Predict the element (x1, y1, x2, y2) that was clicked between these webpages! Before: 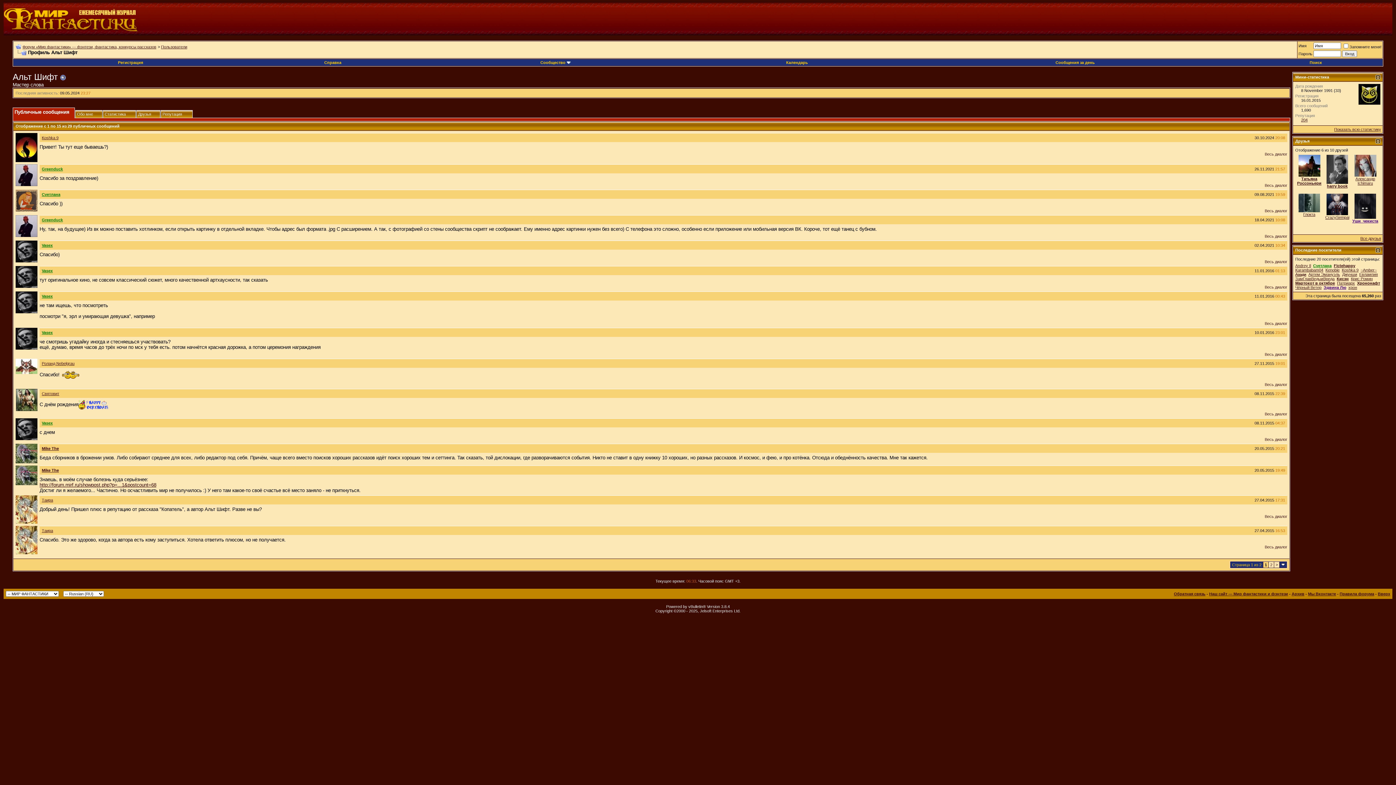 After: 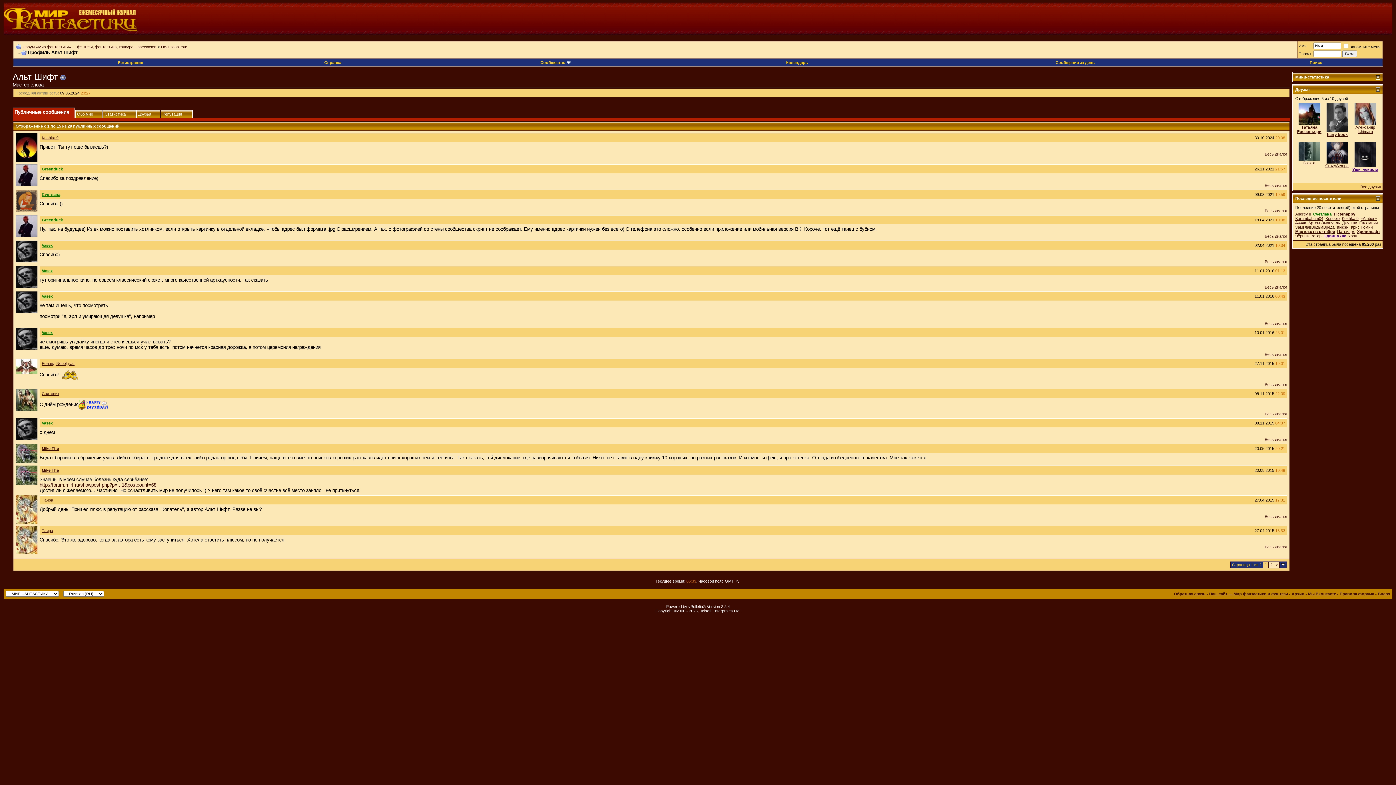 Action: bbox: (1376, 74, 1380, 79)